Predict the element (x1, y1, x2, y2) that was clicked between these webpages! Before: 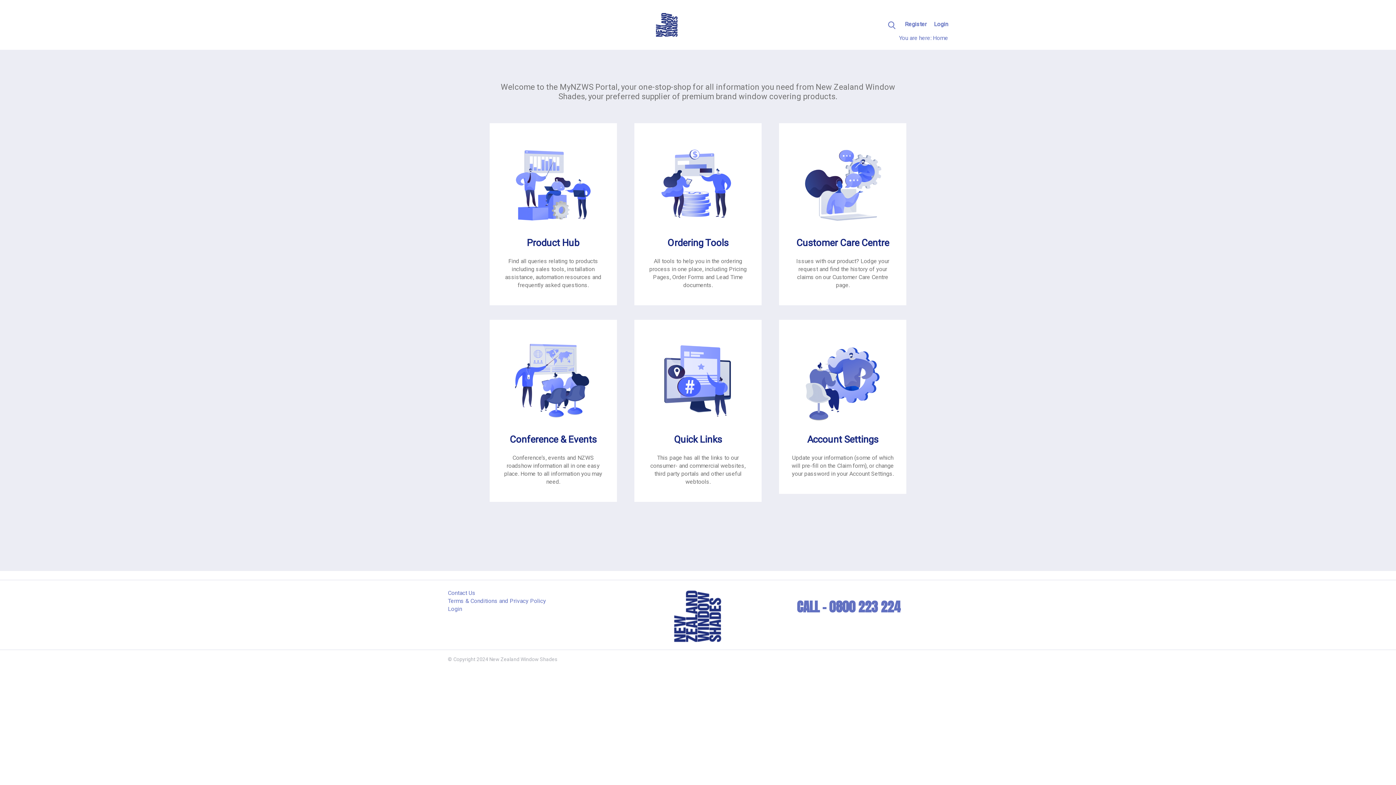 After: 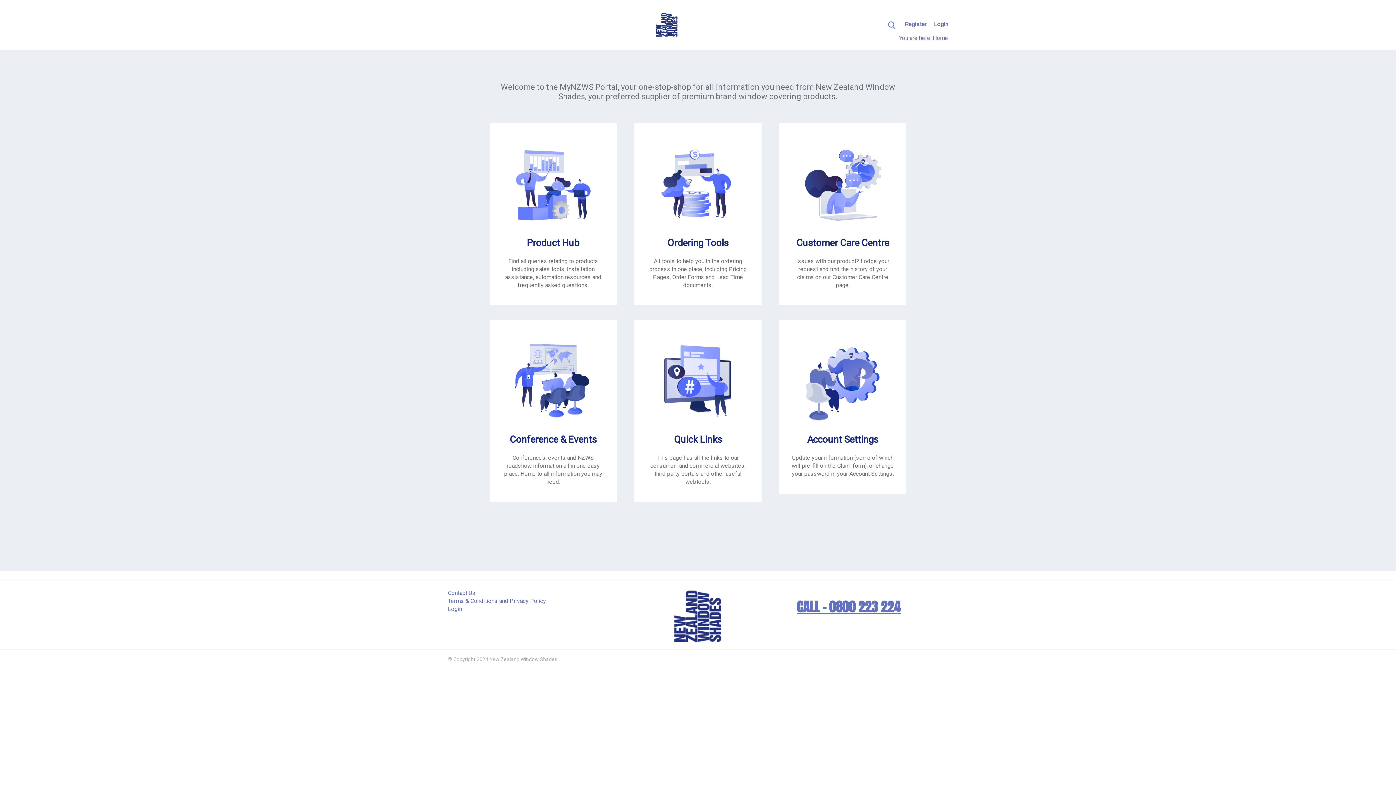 Action: label: CALL - 0800 223 224 bbox: (797, 597, 901, 617)